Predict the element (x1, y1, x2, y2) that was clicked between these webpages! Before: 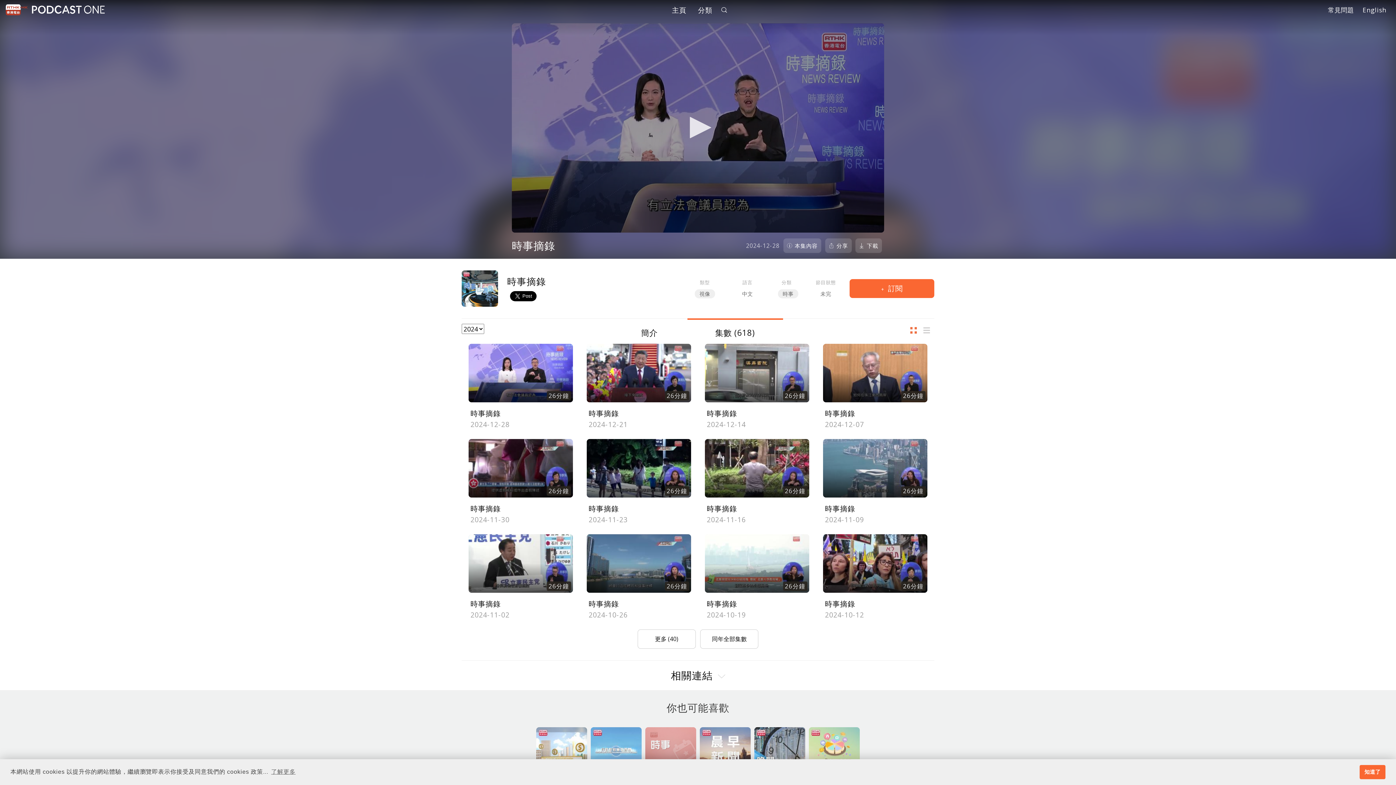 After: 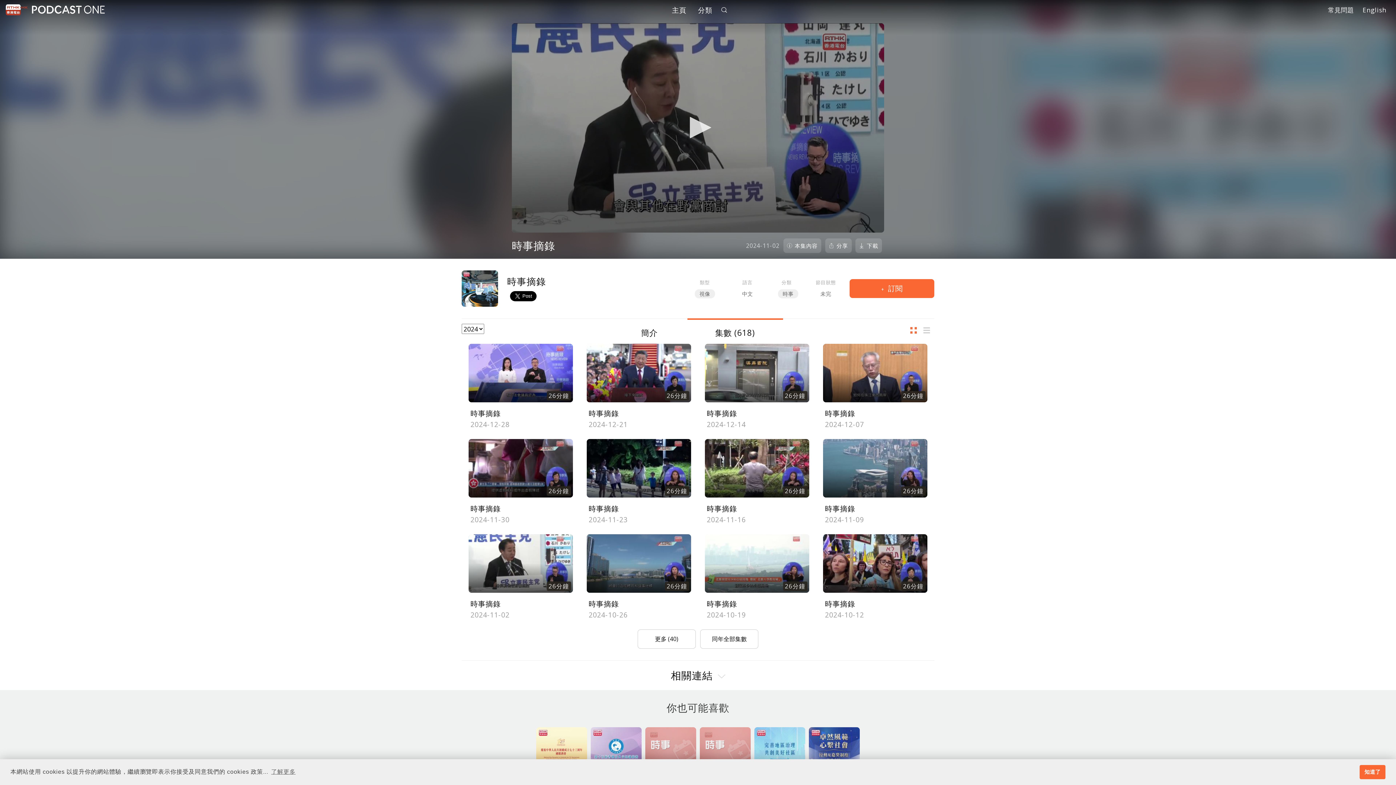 Action: label: 26分鐘
時事摘錄
2024-11-02 bbox: (468, 534, 573, 622)